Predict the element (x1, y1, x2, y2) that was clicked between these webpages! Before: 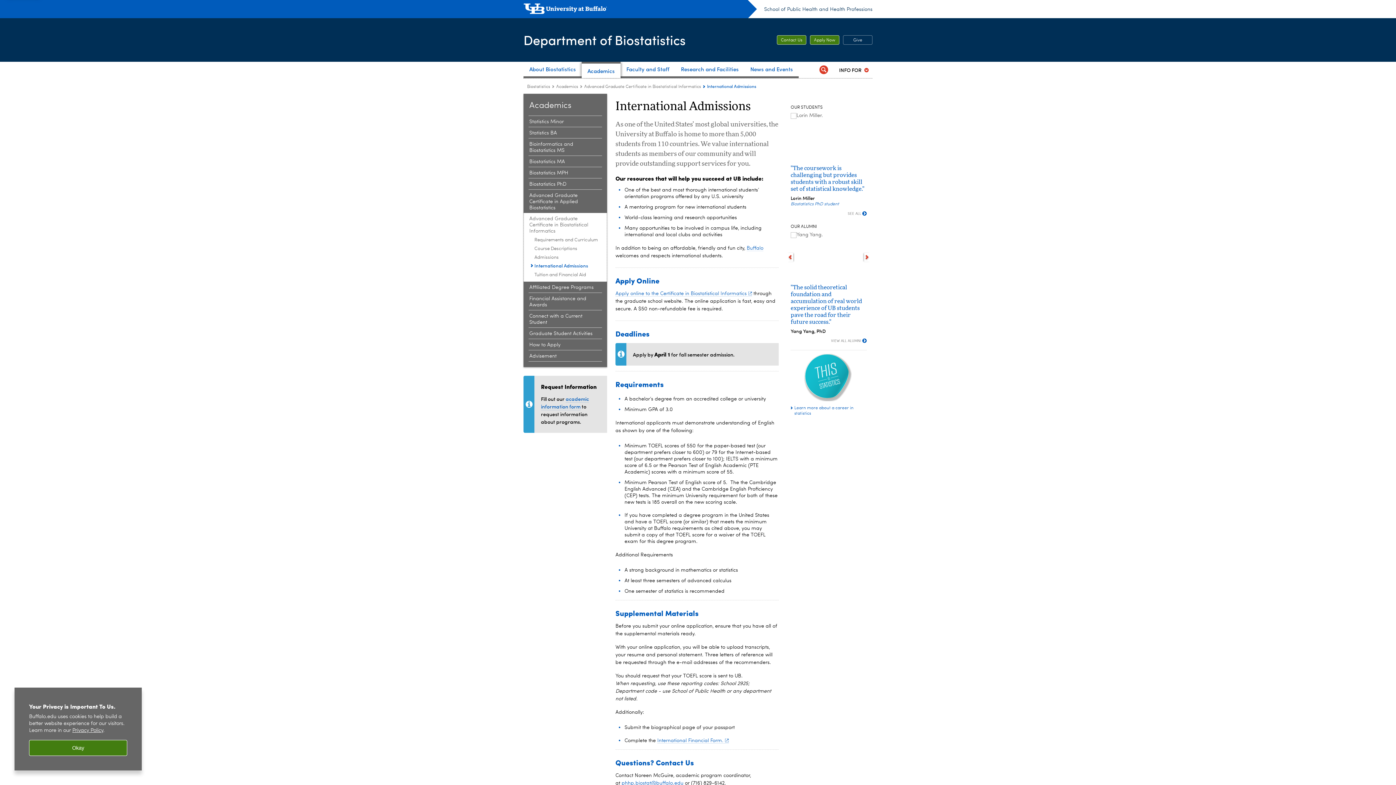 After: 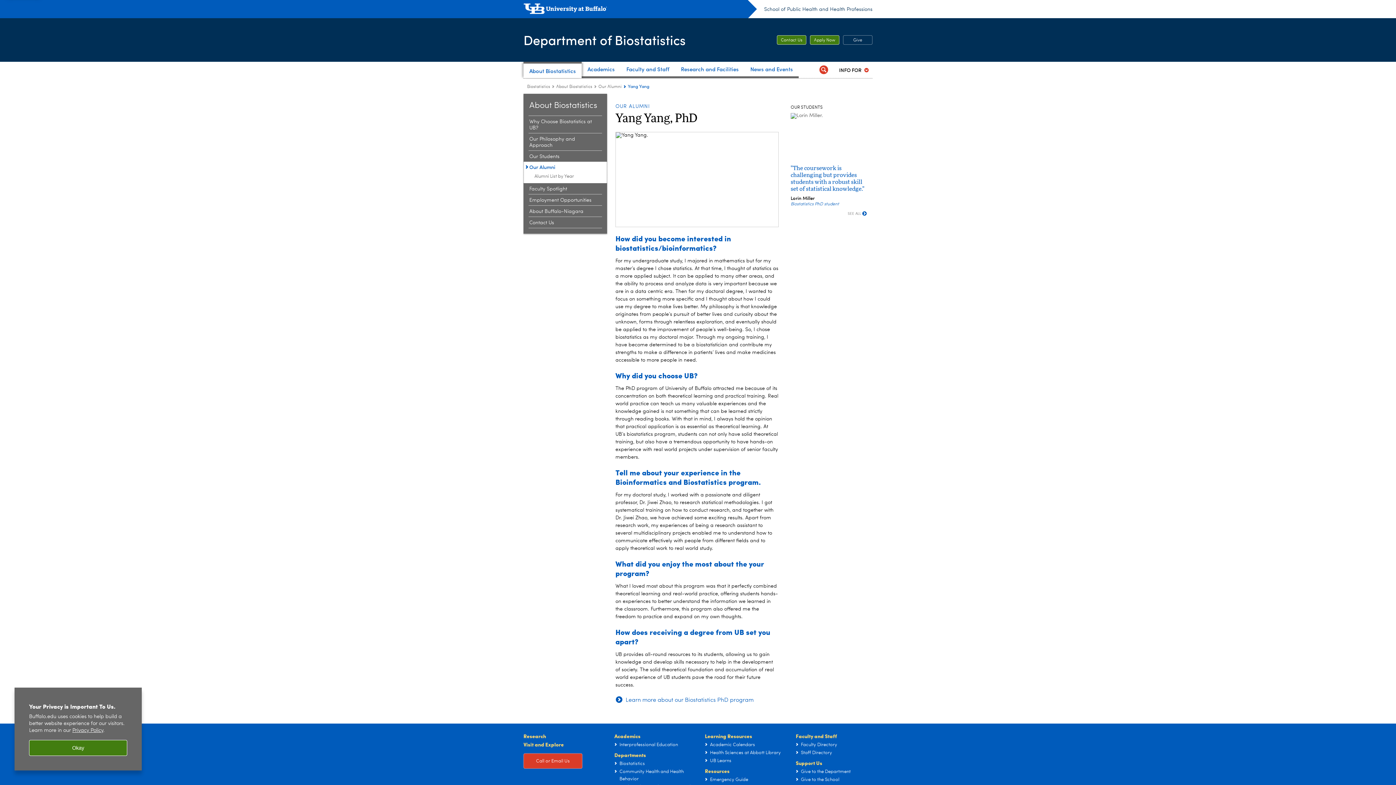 Action: label: "The solid theoretical foundation and accumulation of real world experience of UB students pave the road for their future success." bbox: (790, 232, 866, 326)